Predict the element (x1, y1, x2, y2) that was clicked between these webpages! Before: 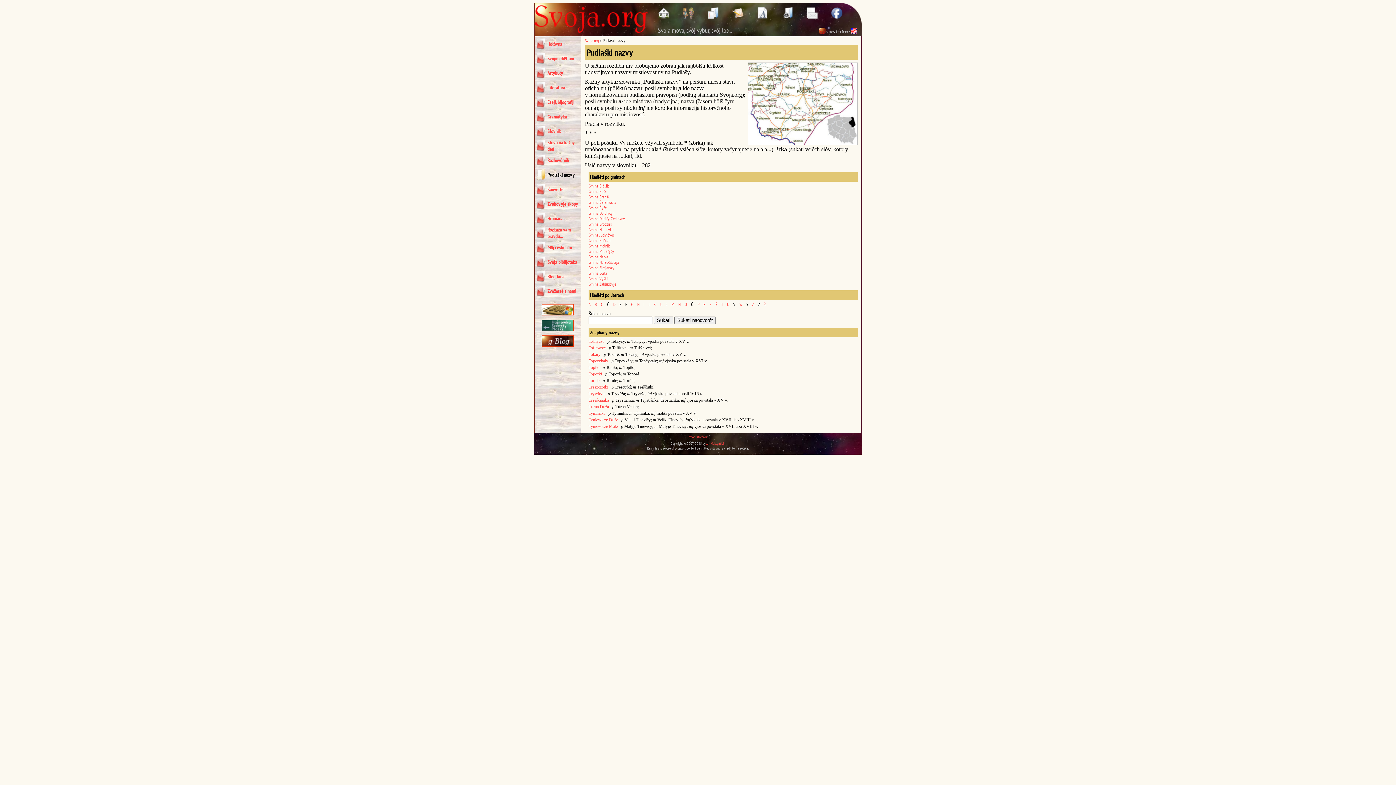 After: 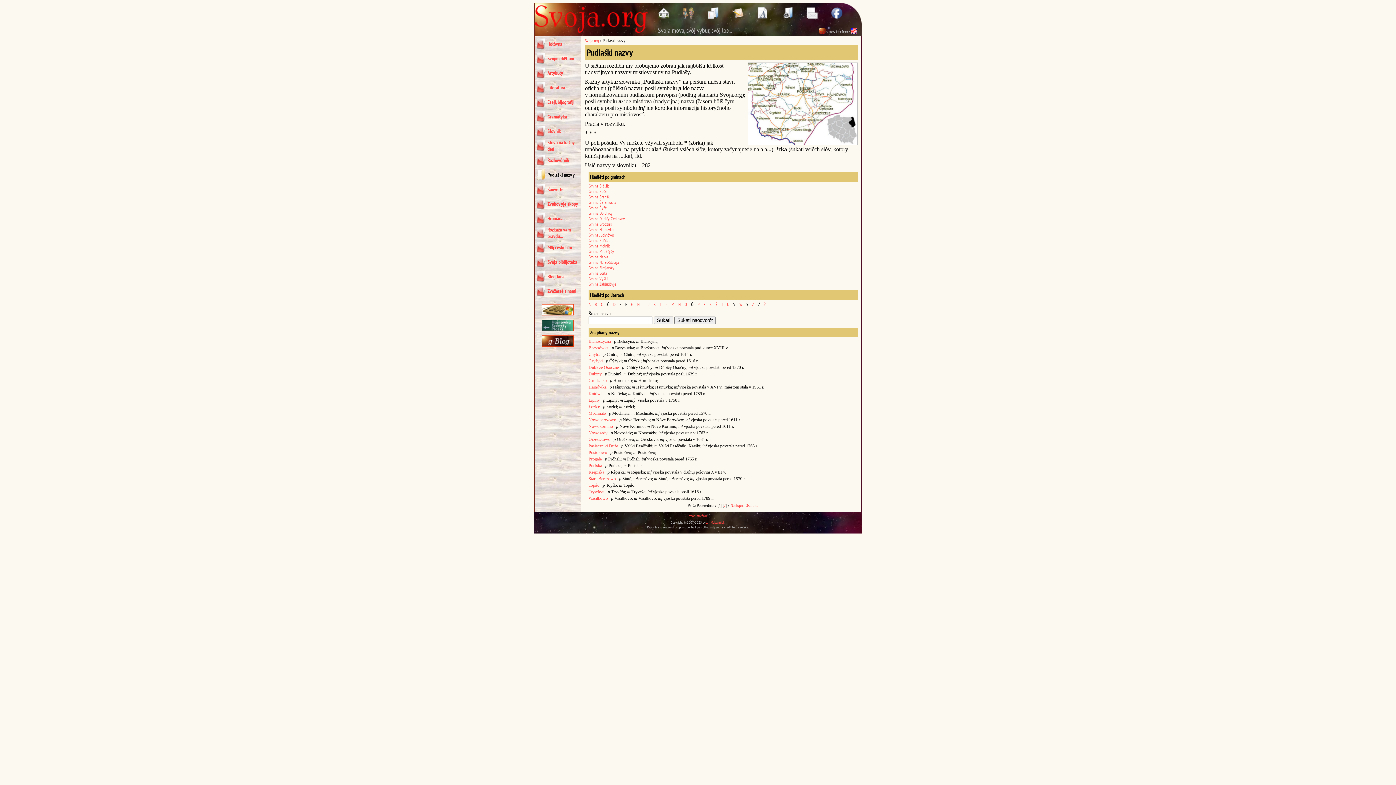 Action: bbox: (588, 226, 613, 232) label: Gmina Hajnuvka